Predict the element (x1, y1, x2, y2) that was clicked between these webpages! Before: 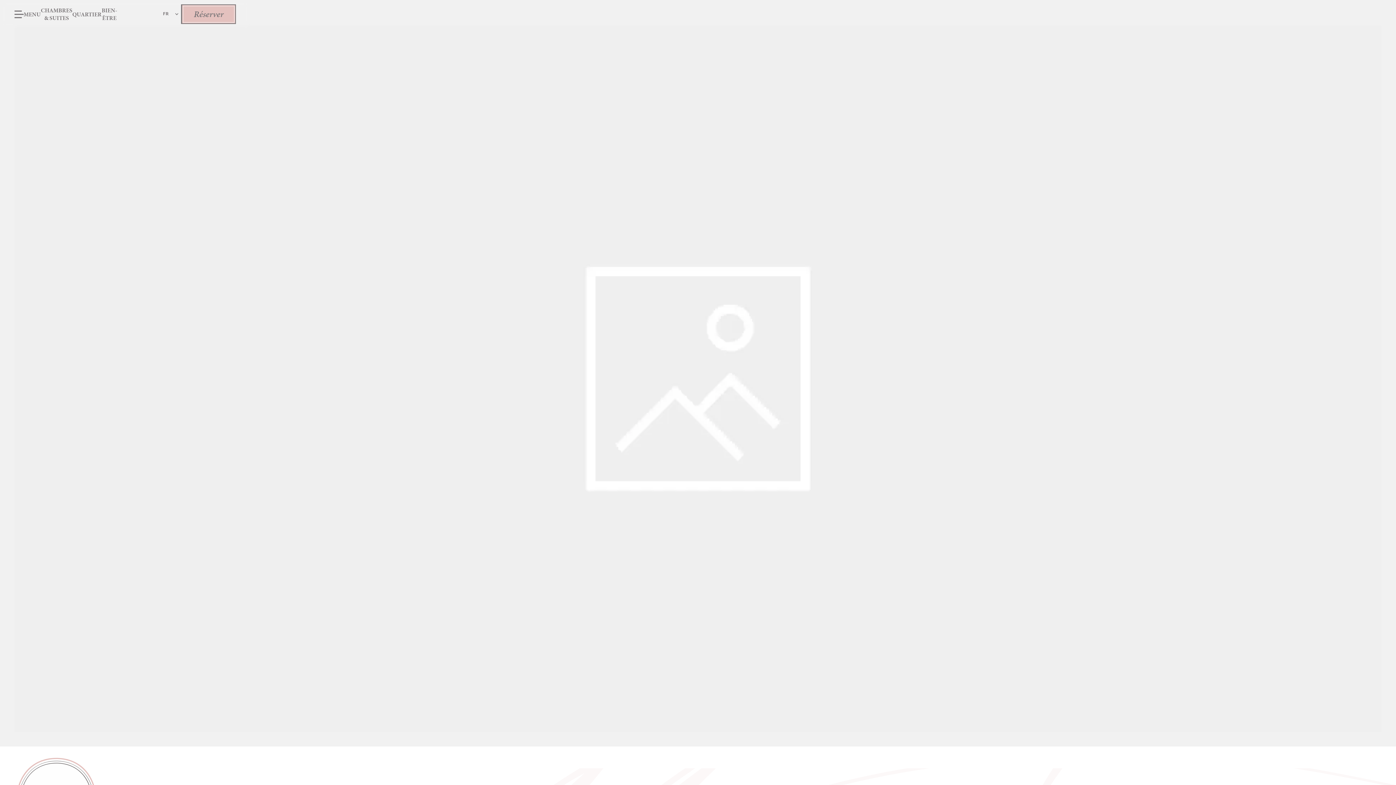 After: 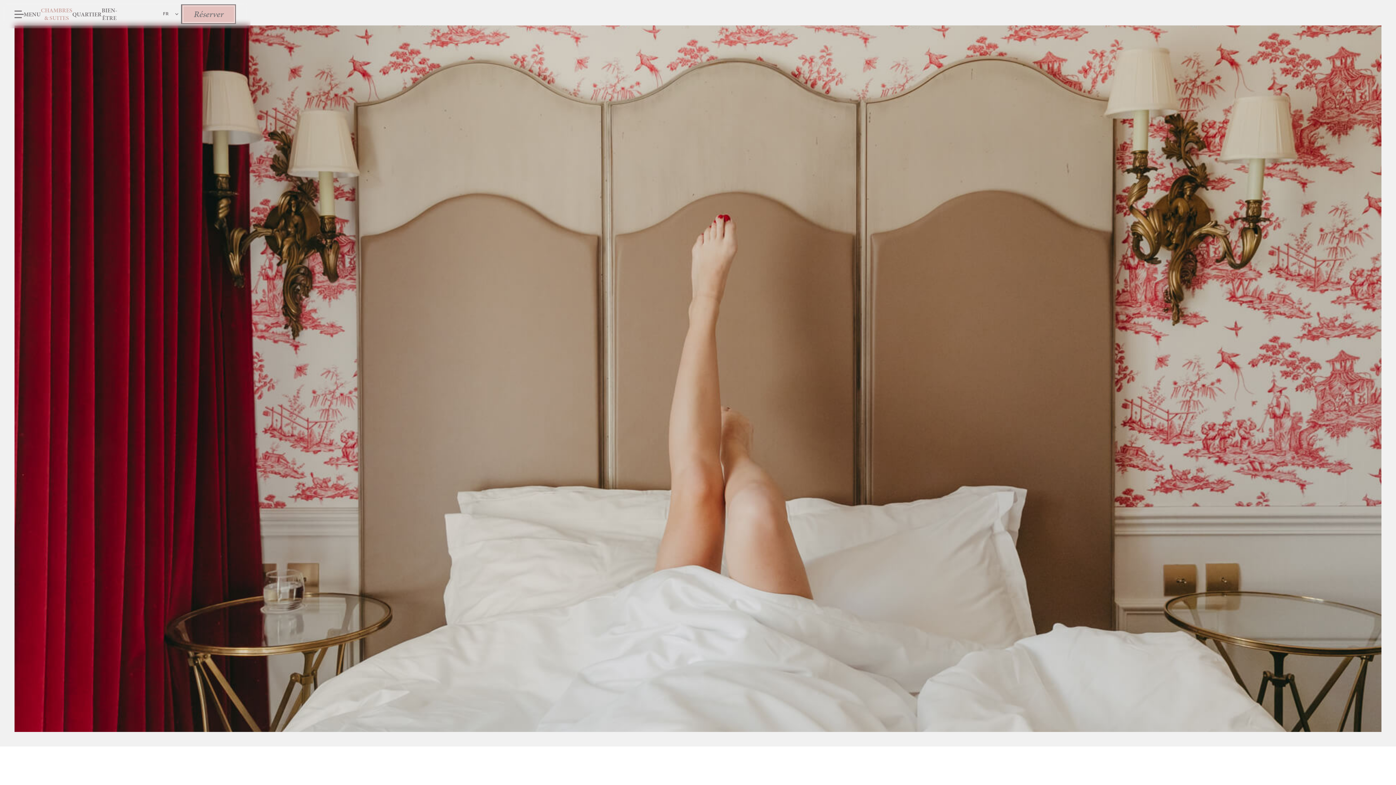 Action: bbox: (40, 2, 72, 25) label: CHAMBRES & SUITES